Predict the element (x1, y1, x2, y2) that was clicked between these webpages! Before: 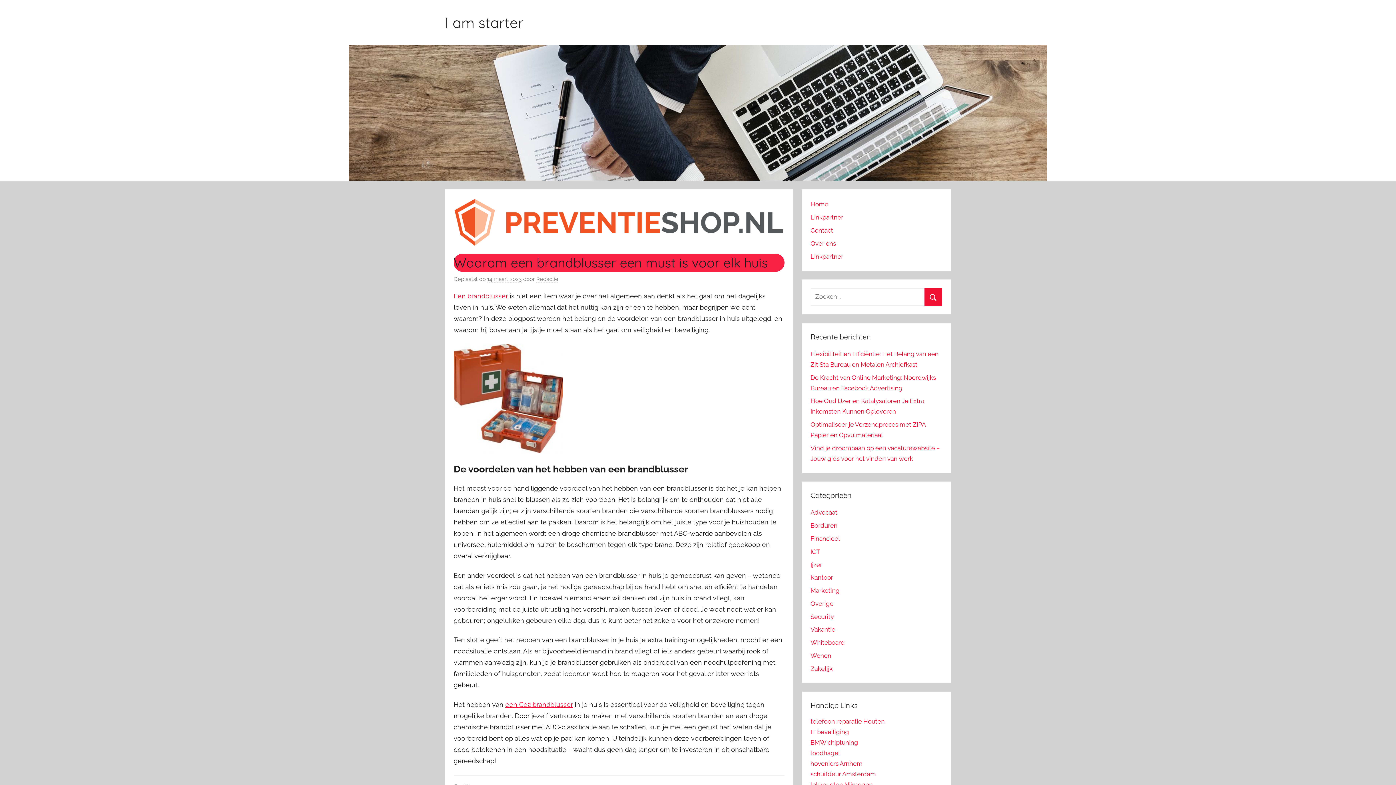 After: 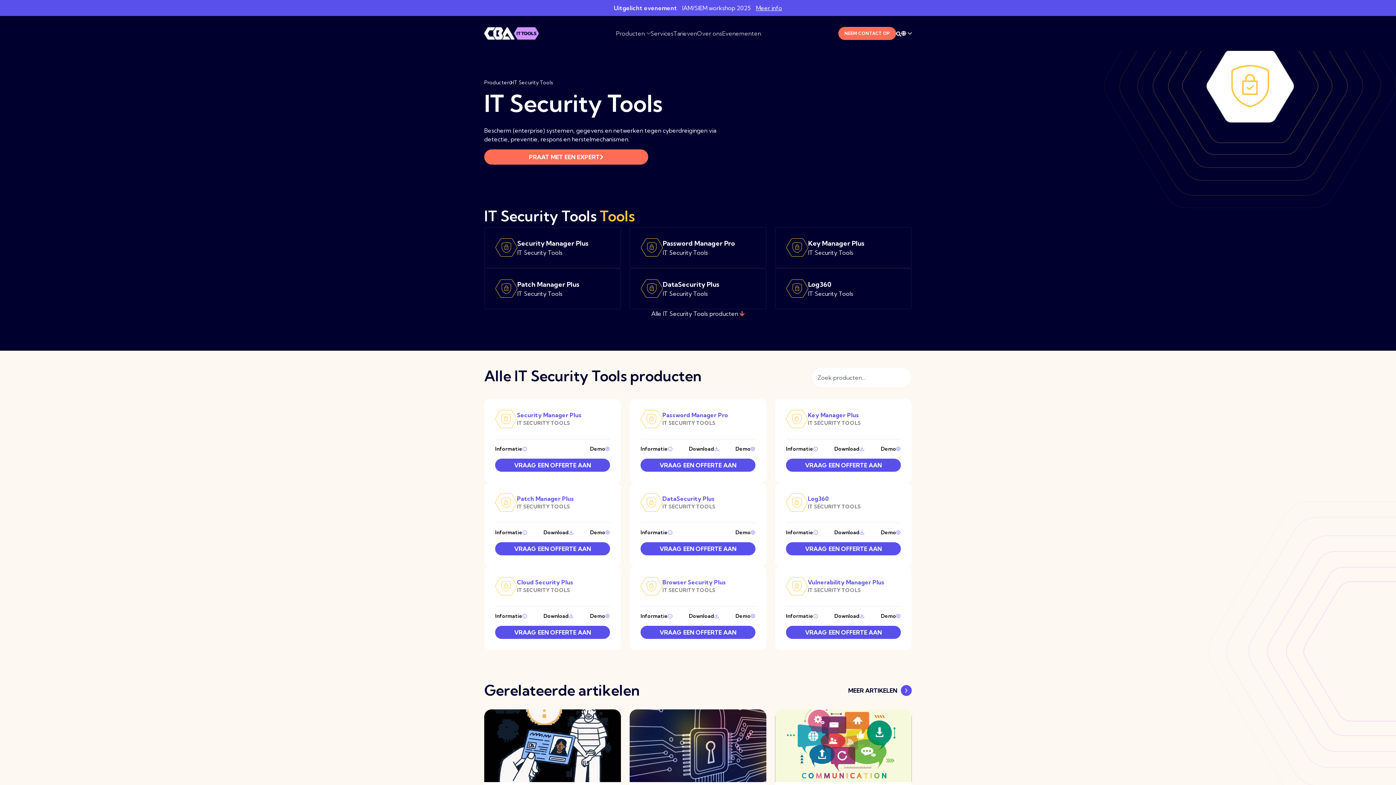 Action: bbox: (810, 728, 849, 735) label: IT beveiliging